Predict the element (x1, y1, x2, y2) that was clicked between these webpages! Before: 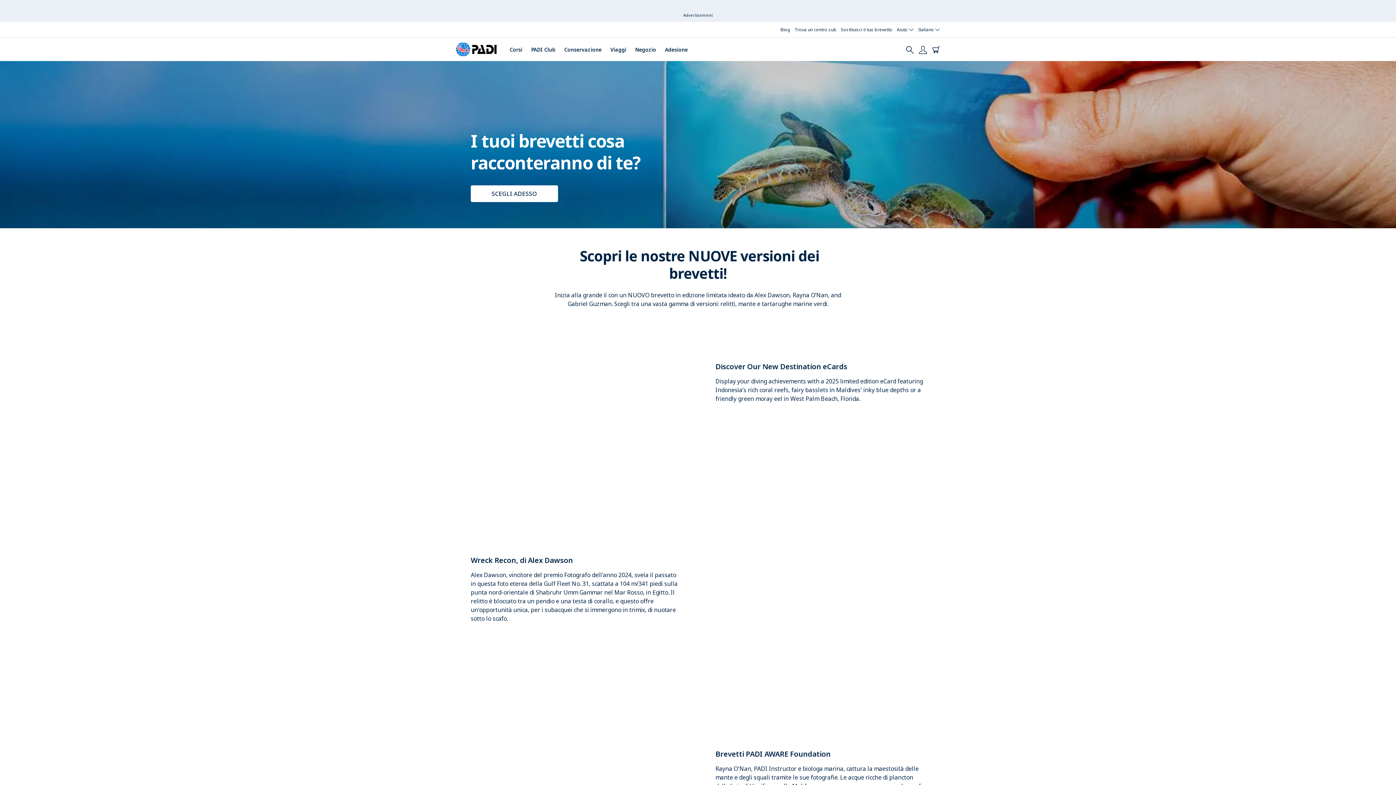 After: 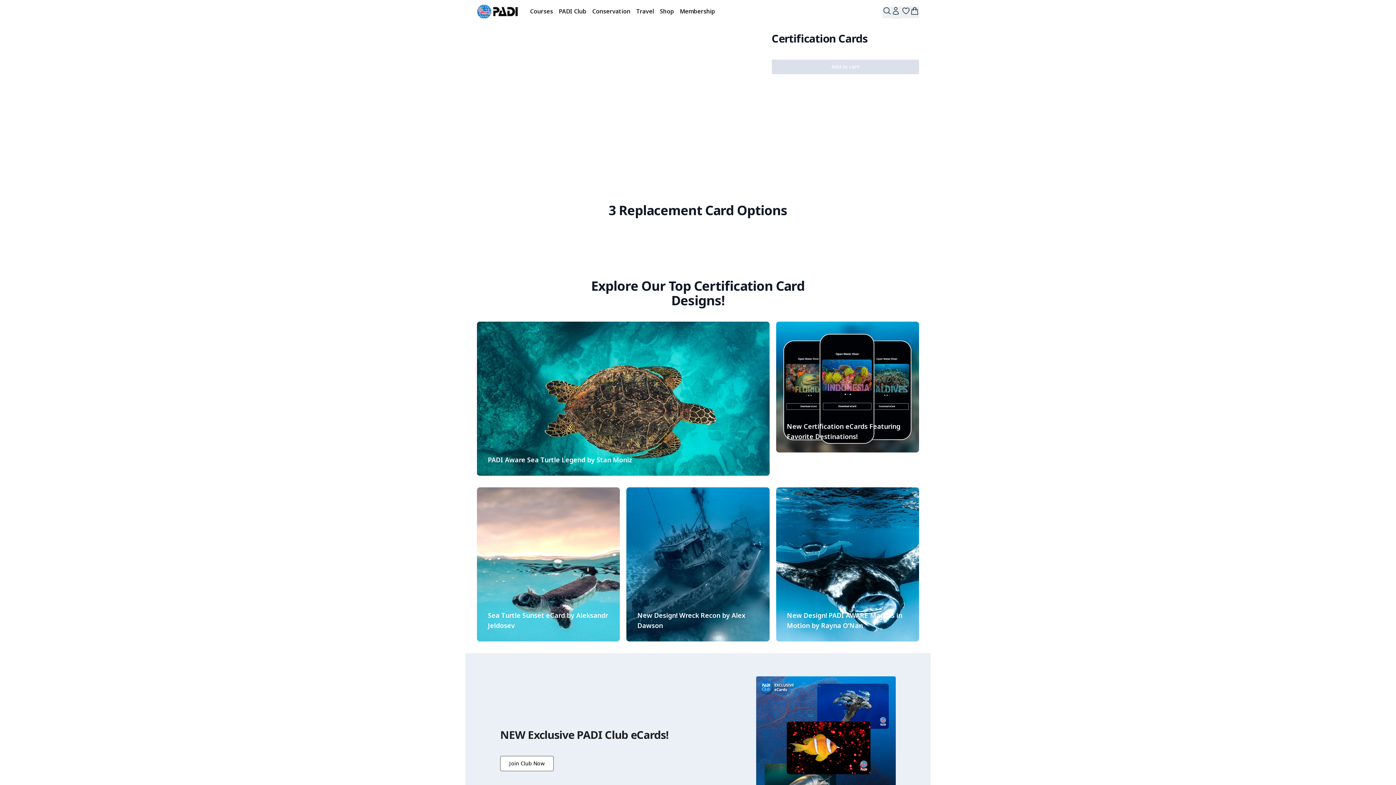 Action: bbox: (470, 522, 925, 692) label: Learn more about Wreck Recon, di Alex Dawson